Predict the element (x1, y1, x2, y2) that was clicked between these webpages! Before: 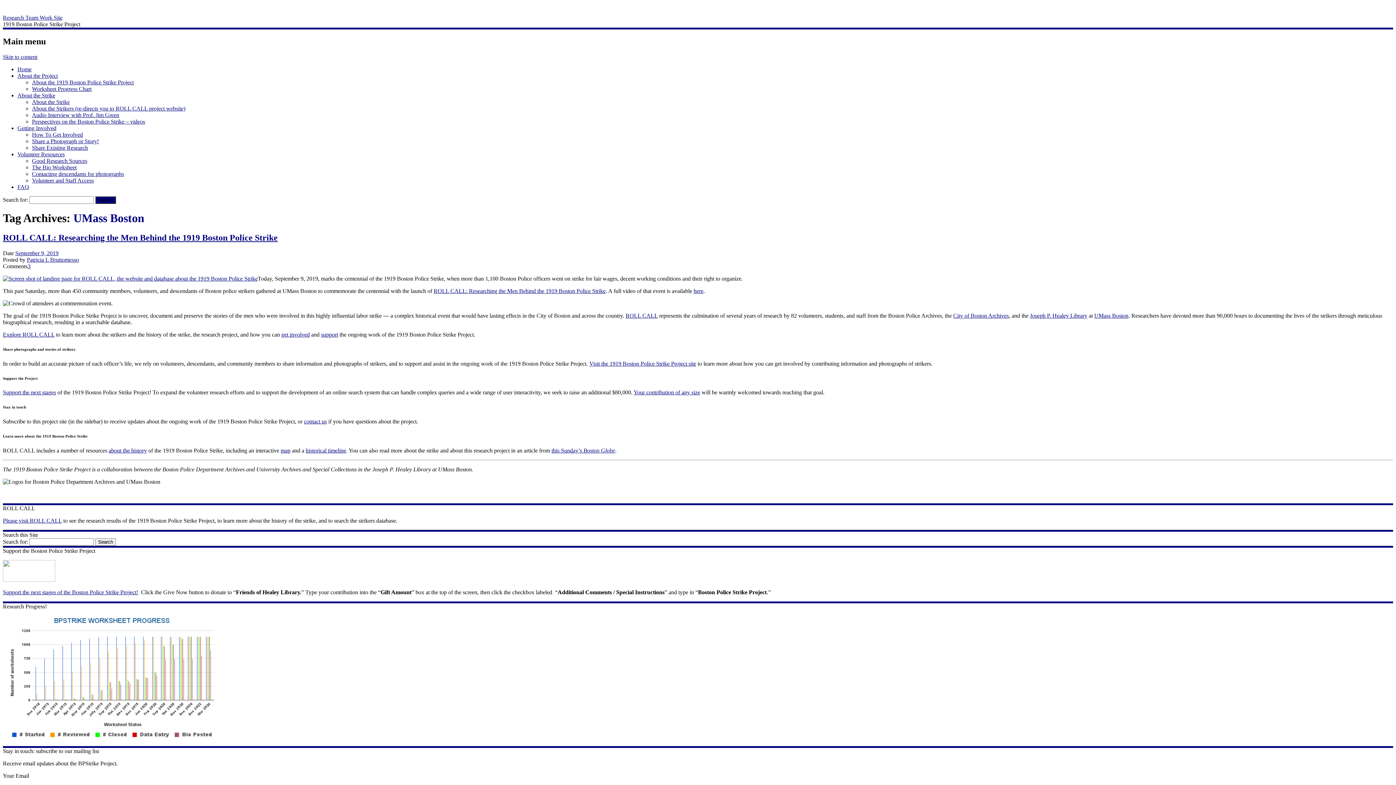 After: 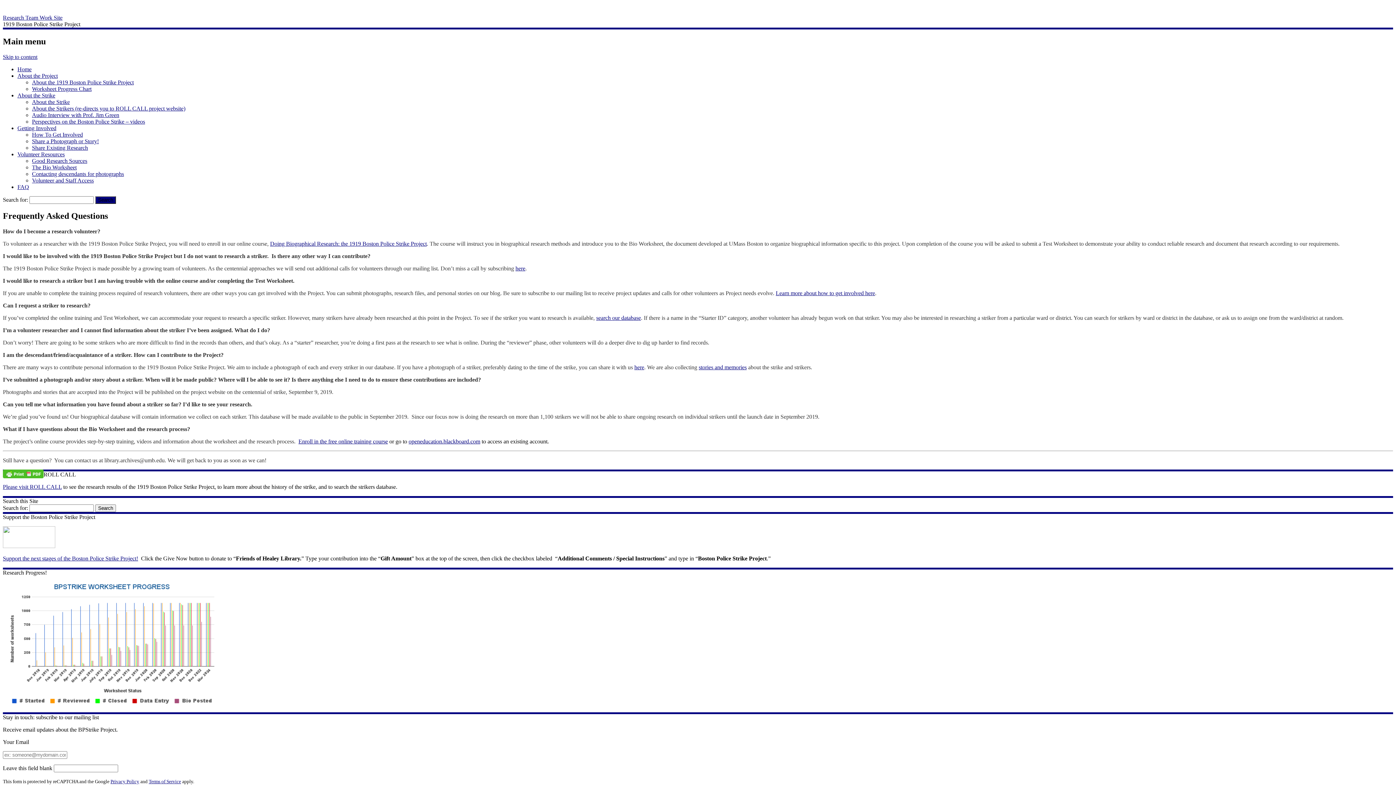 Action: label: FAQ bbox: (17, 183, 29, 190)